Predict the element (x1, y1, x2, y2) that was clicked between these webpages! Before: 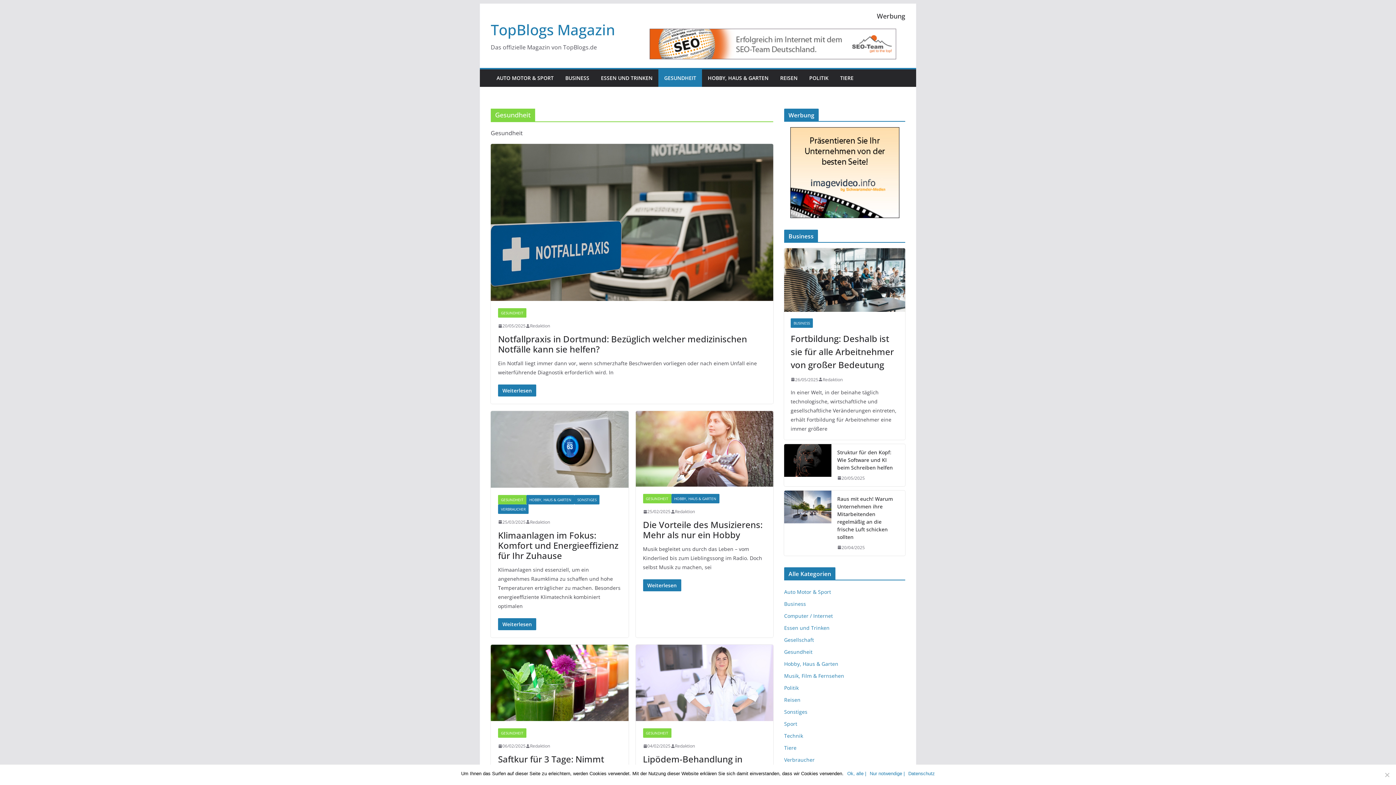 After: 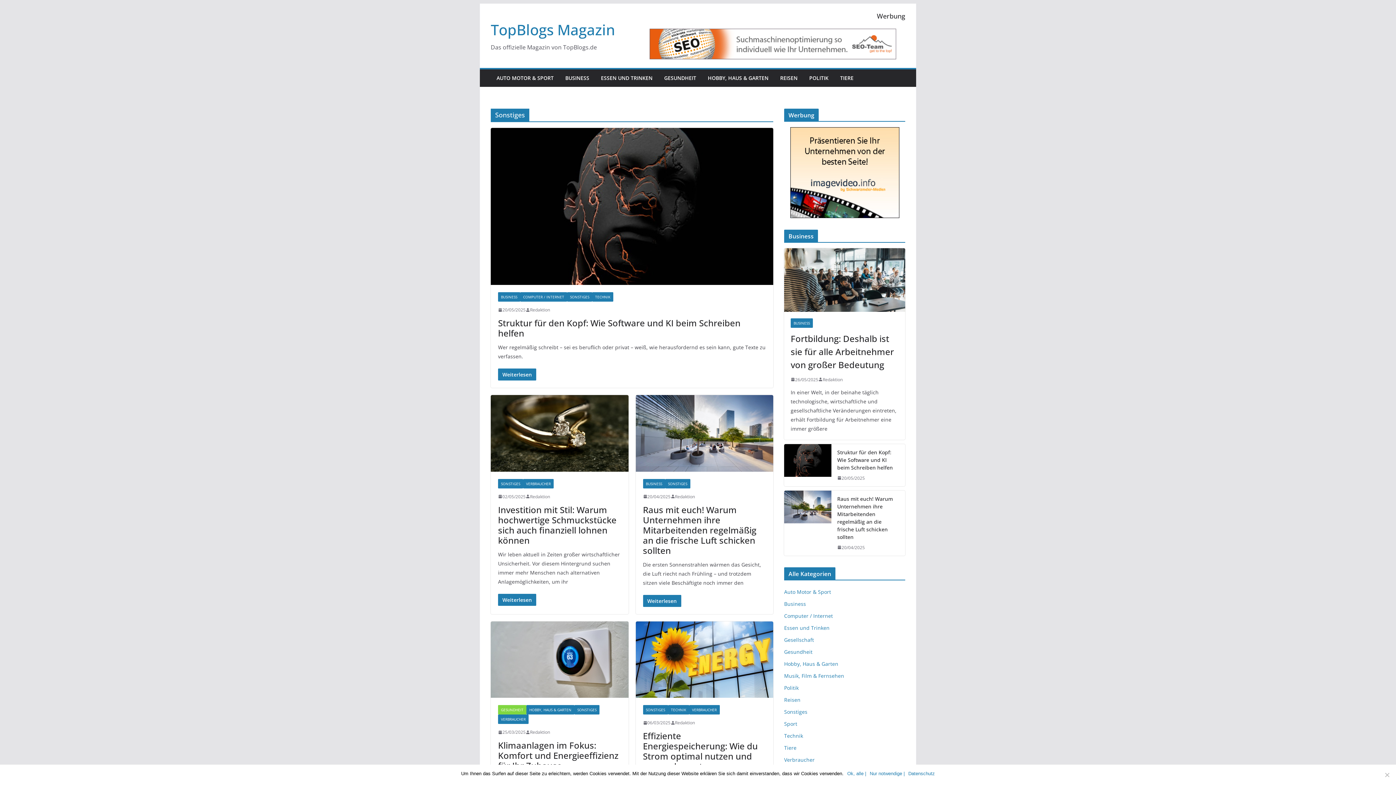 Action: label: Sonstiges bbox: (784, 708, 807, 715)